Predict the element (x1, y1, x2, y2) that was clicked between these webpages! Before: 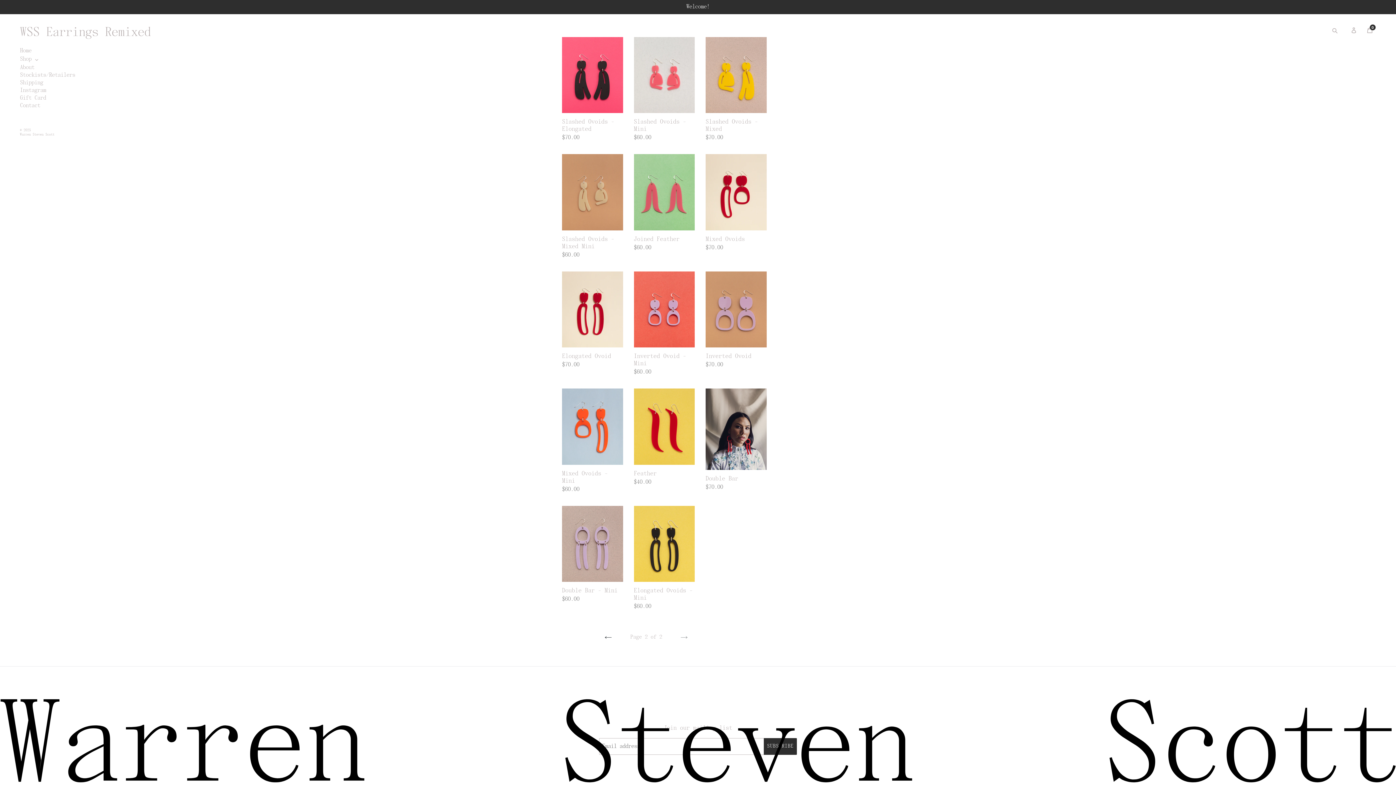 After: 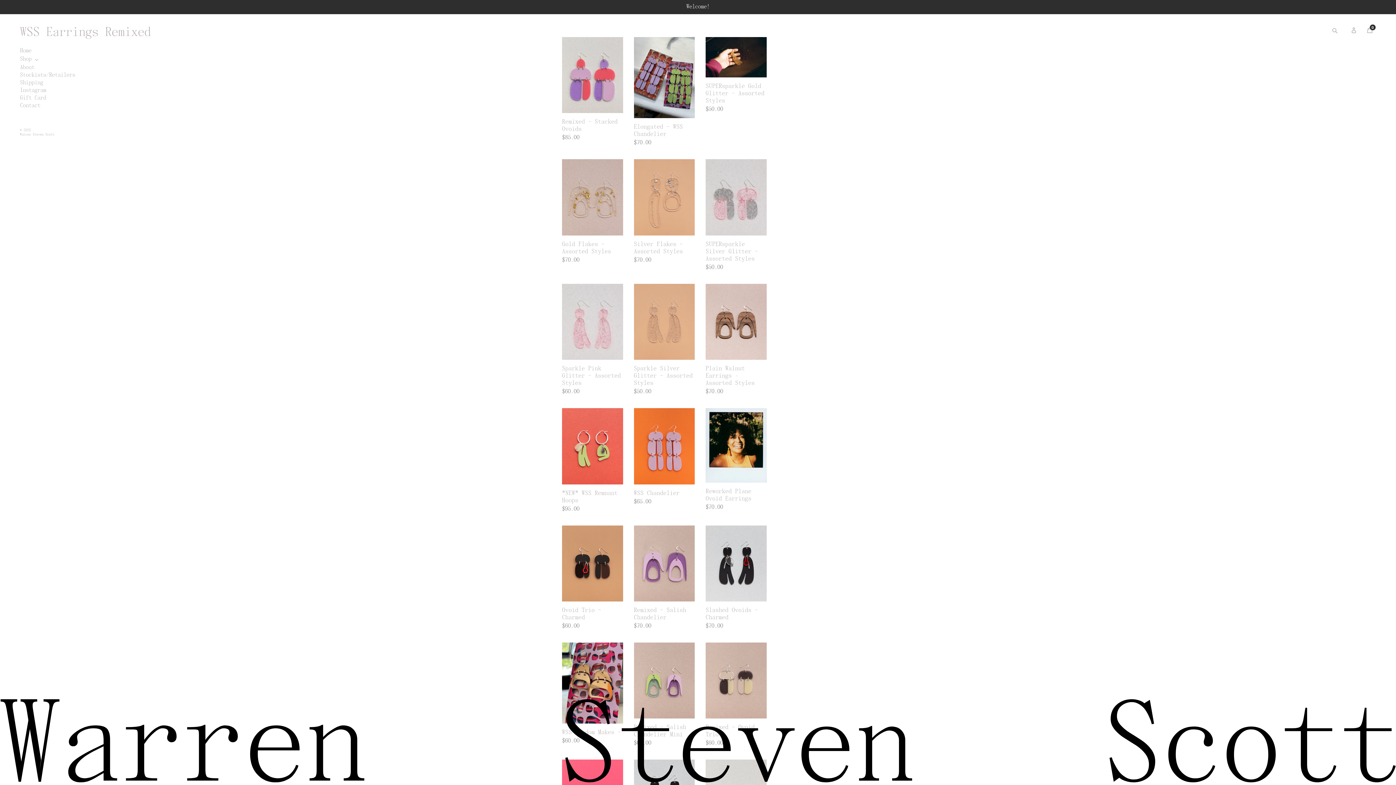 Action: bbox: (599, 630, 617, 645) label: PREVIOUS PAGE